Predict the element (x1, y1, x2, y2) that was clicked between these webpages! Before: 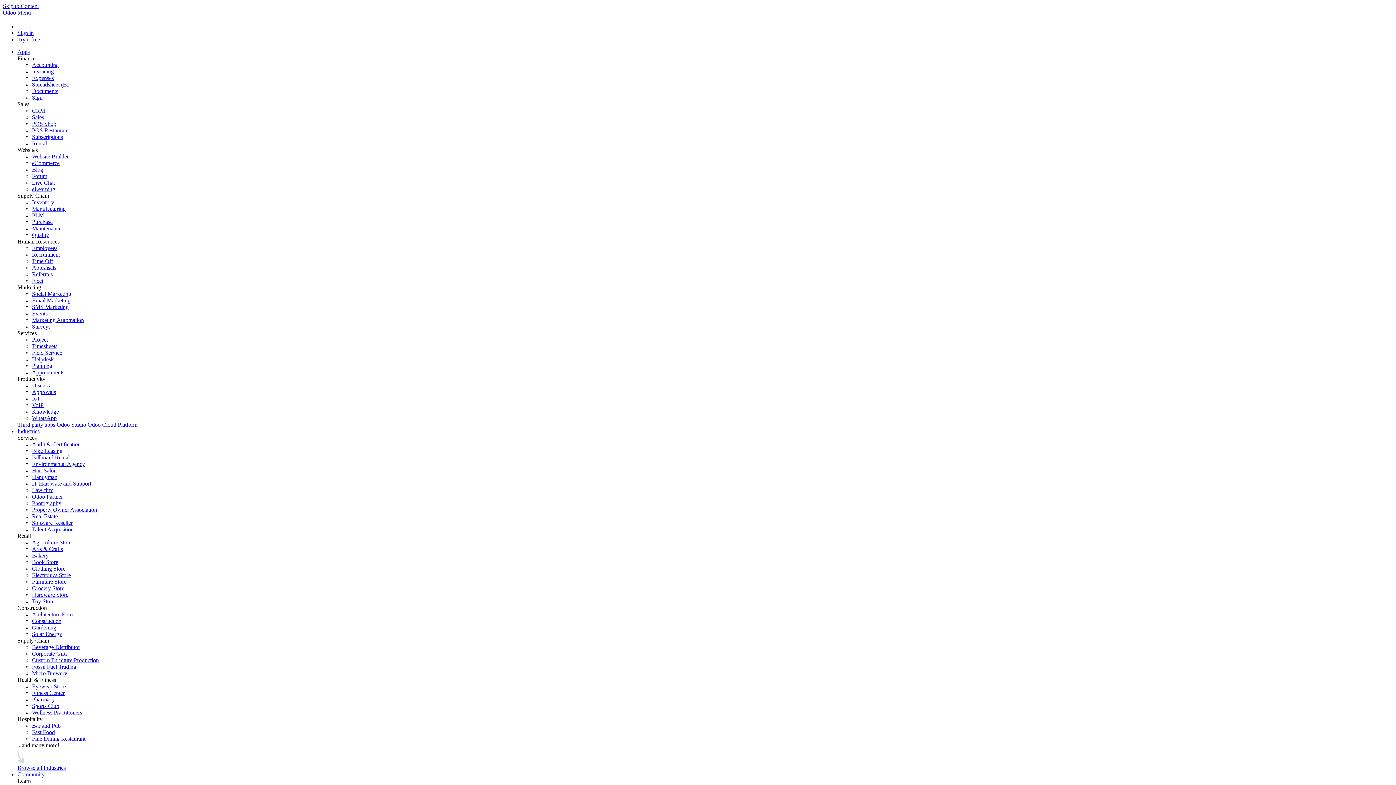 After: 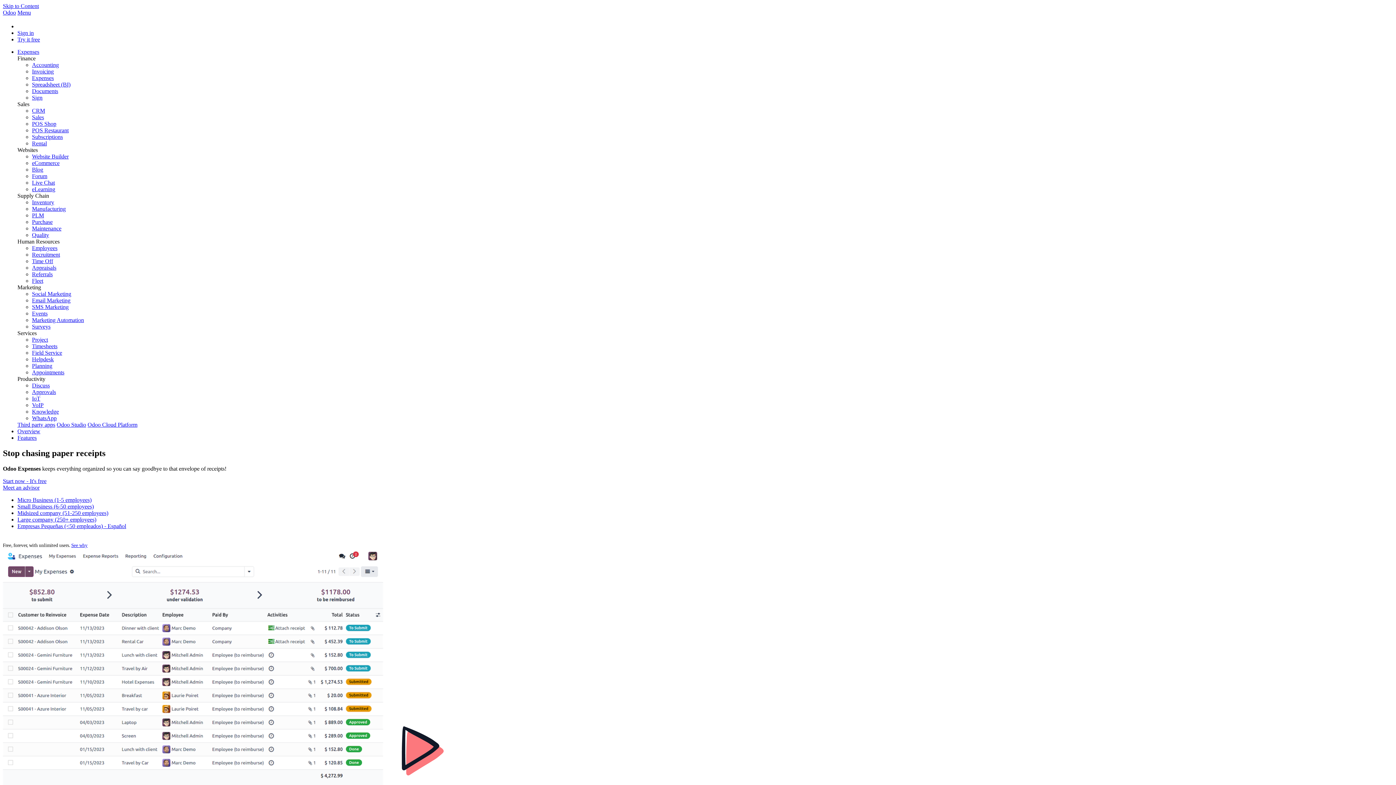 Action: label: Expenses bbox: (32, 75, 53, 81)